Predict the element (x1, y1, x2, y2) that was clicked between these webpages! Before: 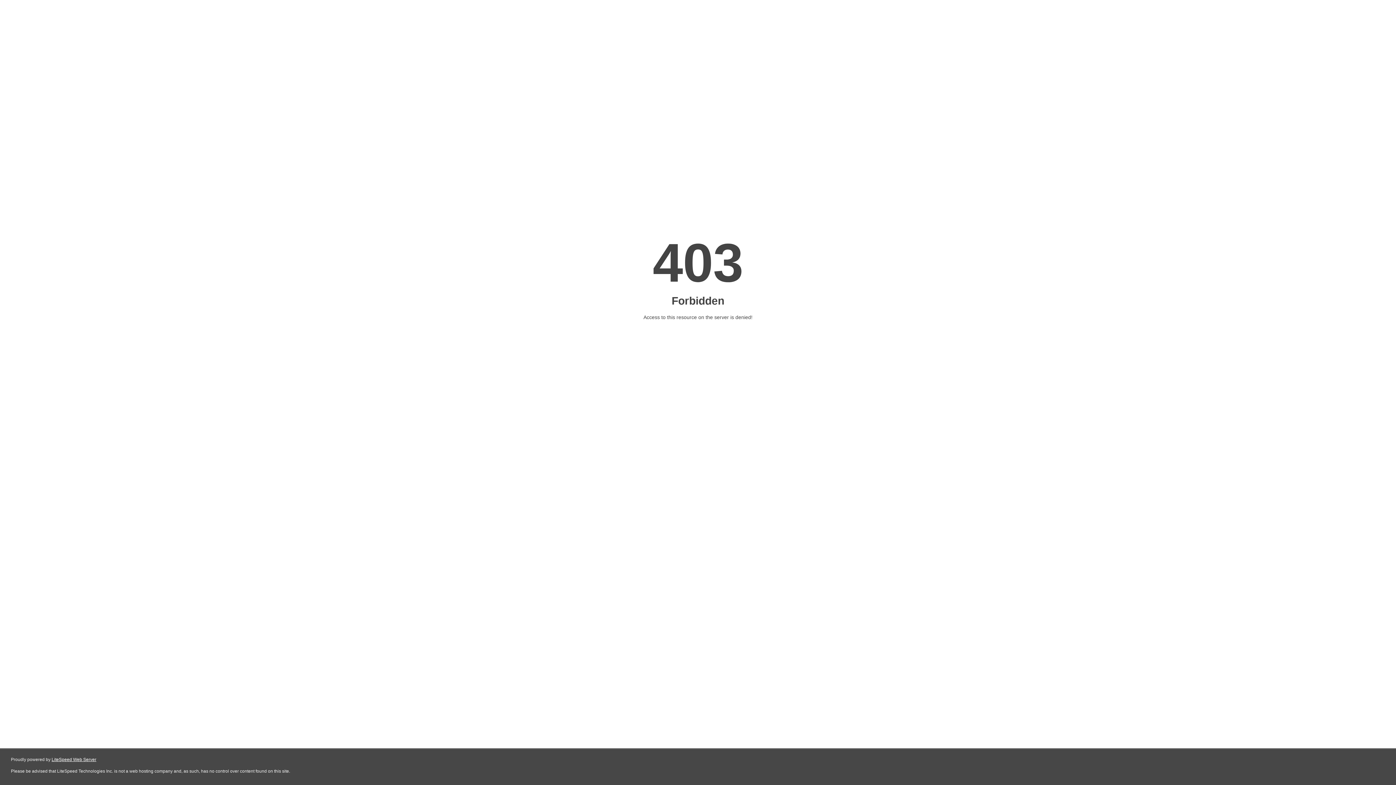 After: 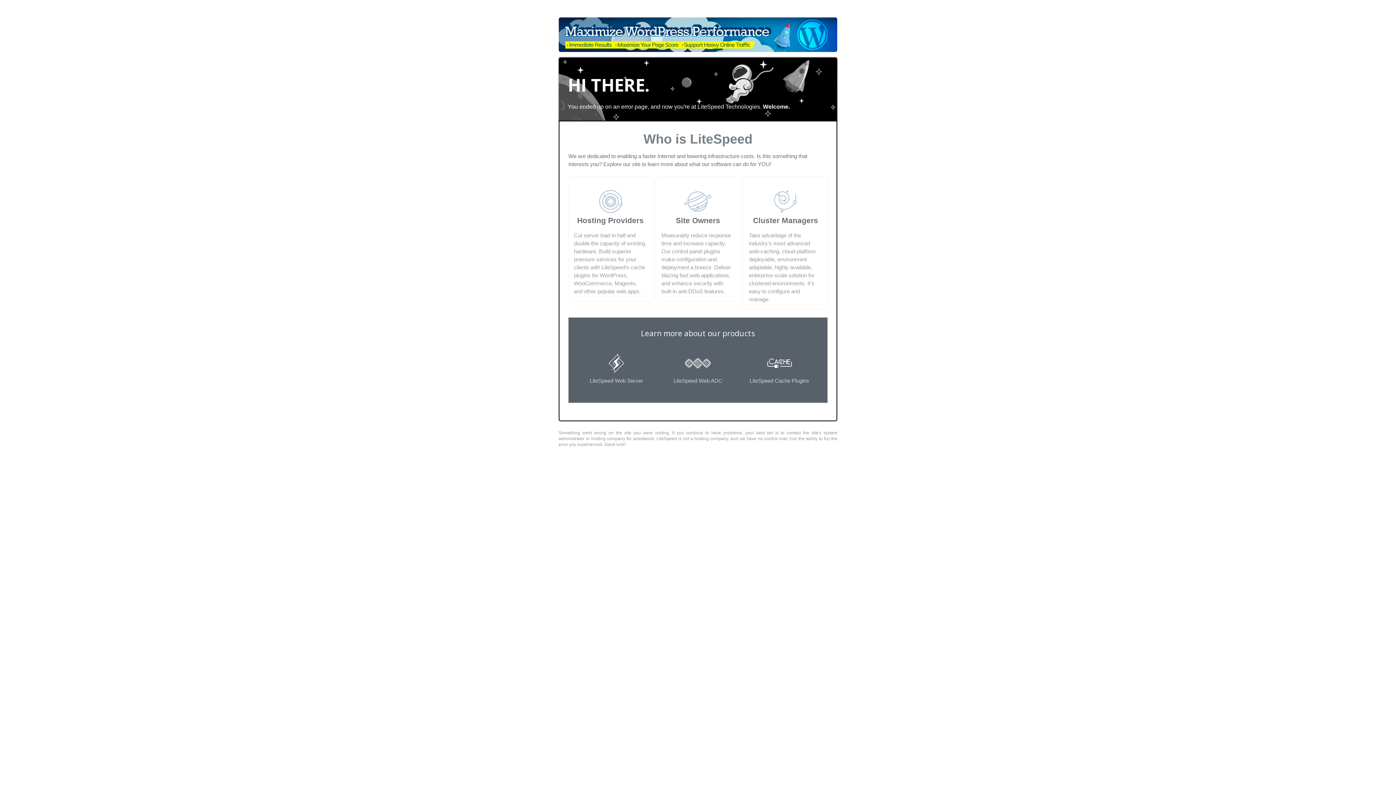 Action: label: LiteSpeed Web Server bbox: (51, 757, 96, 762)